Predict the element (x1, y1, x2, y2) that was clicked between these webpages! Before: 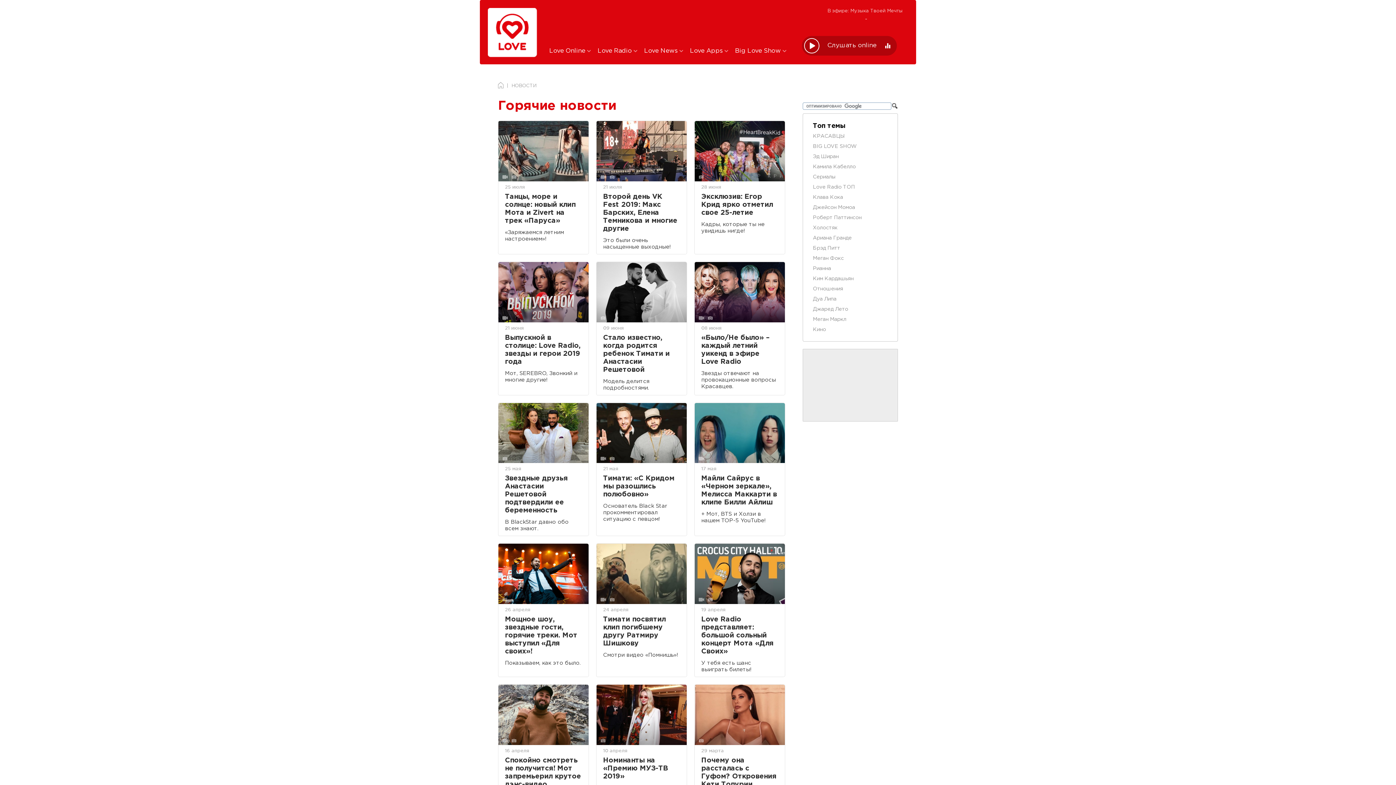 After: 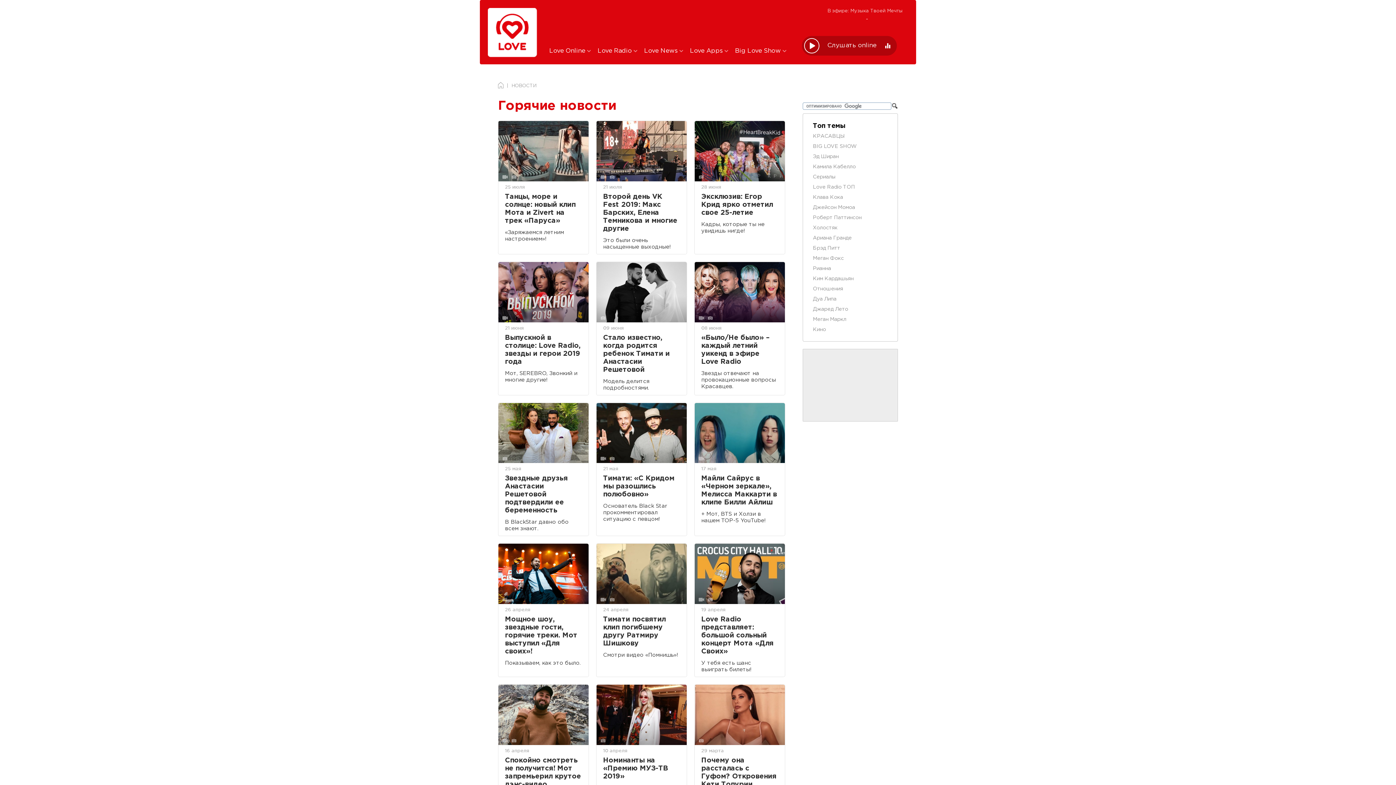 Action: bbox: (698, 457, 704, 460)